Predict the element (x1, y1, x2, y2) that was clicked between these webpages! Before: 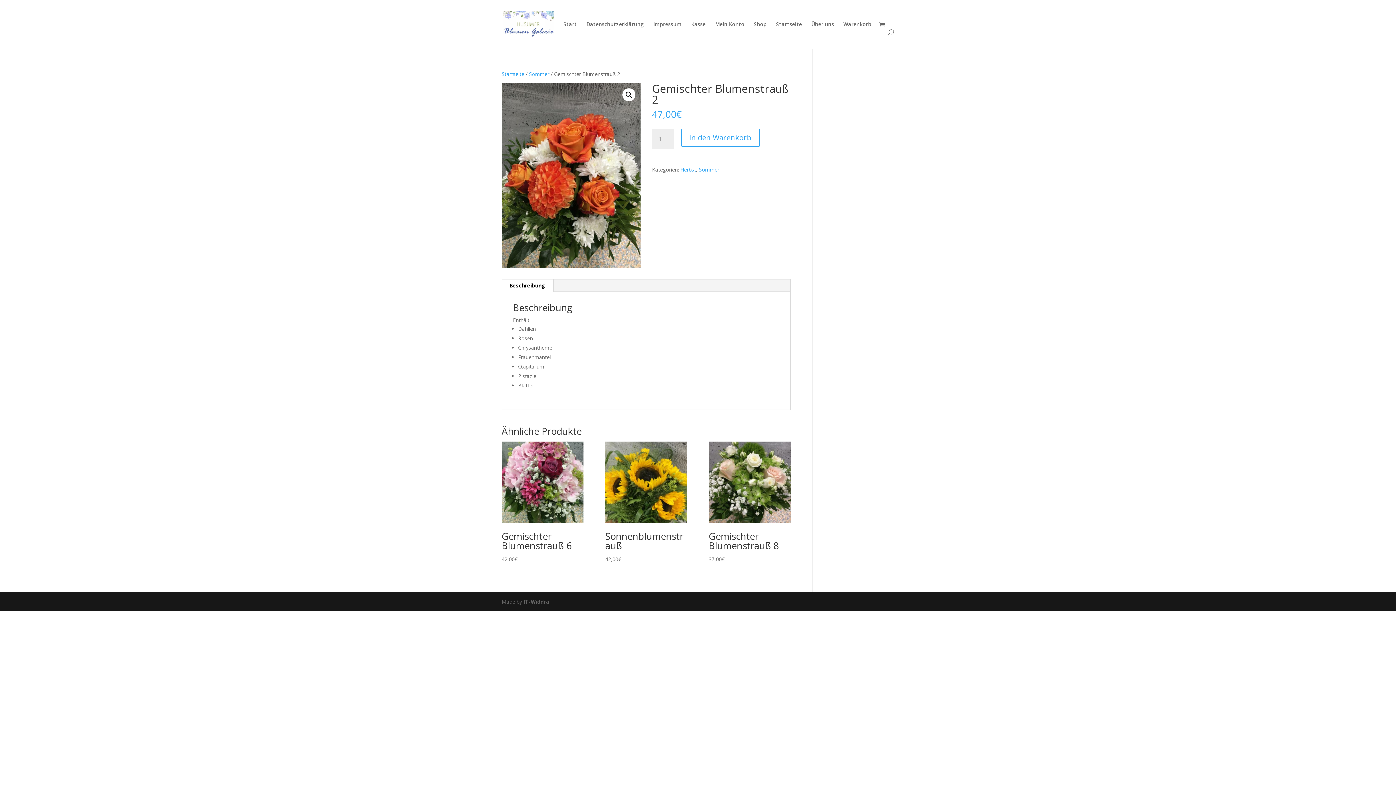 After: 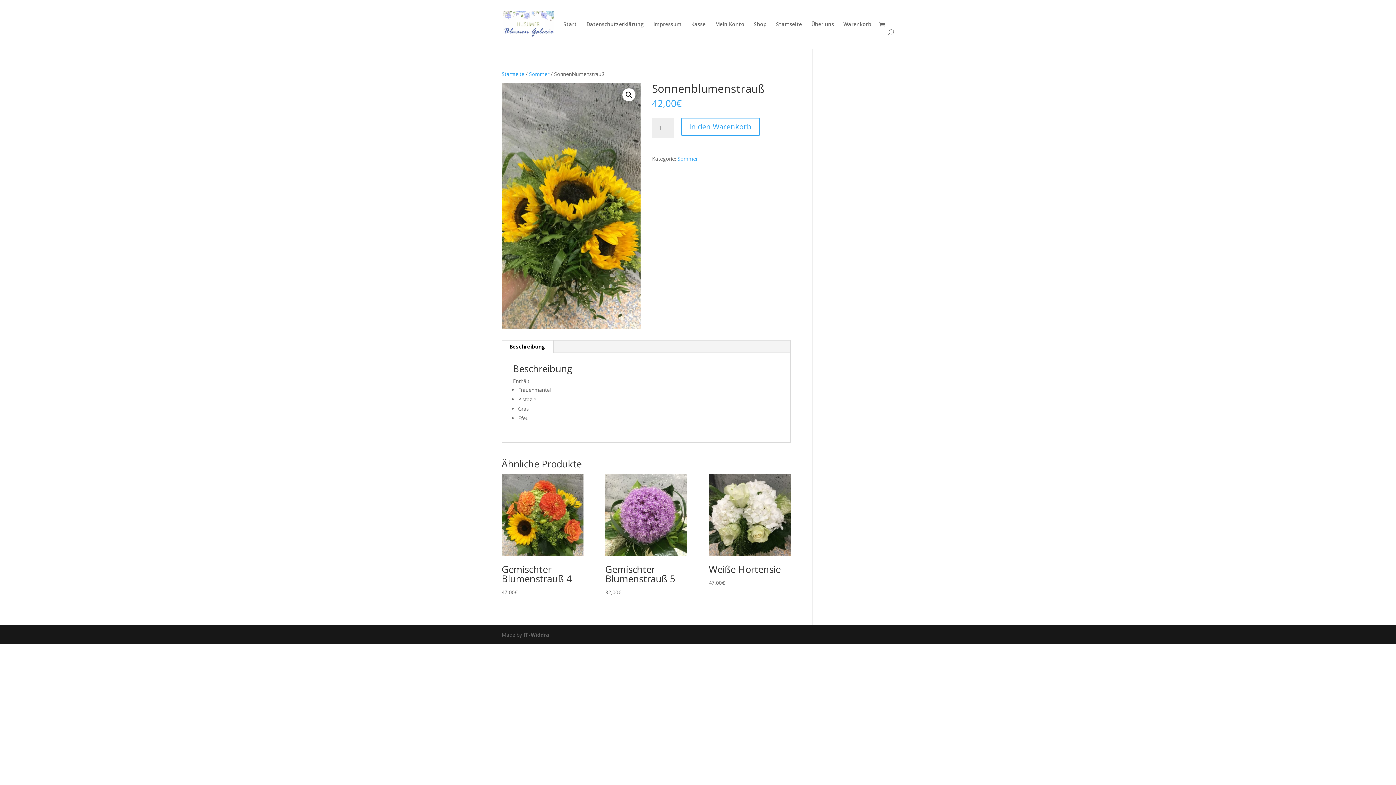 Action: bbox: (605, 441, 687, 563) label: Sonnenblumenstrauß
42,00€